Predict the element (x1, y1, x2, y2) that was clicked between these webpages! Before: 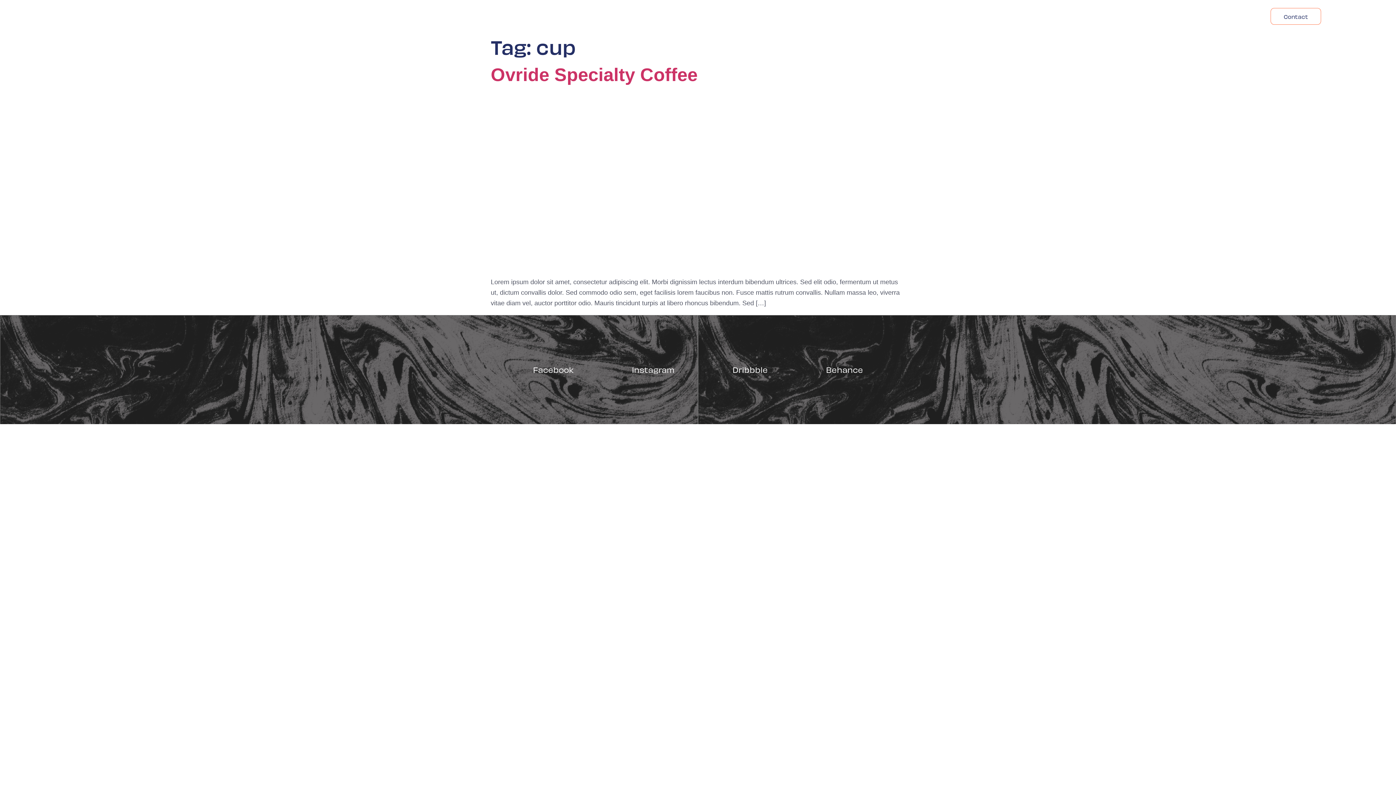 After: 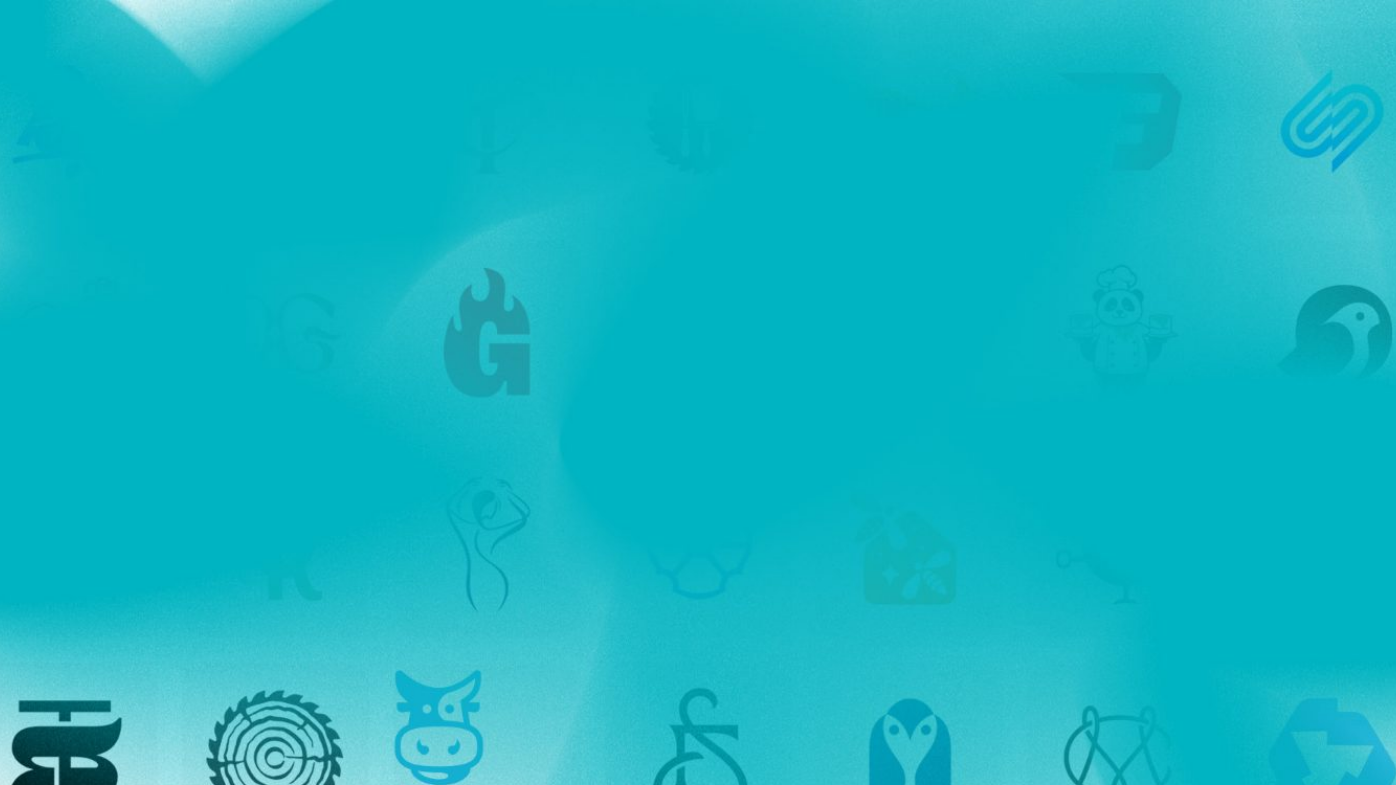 Action: bbox: (84, 10, 124, 22)